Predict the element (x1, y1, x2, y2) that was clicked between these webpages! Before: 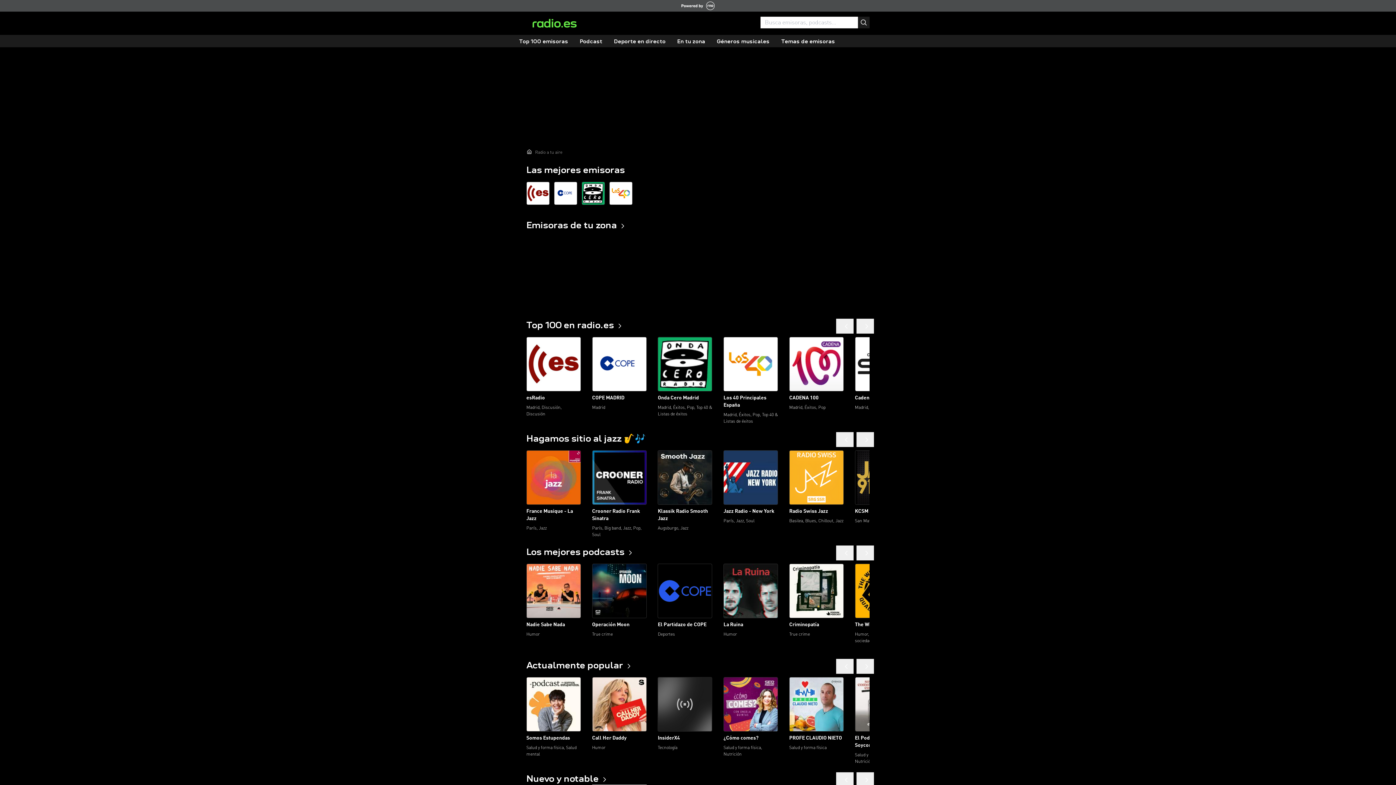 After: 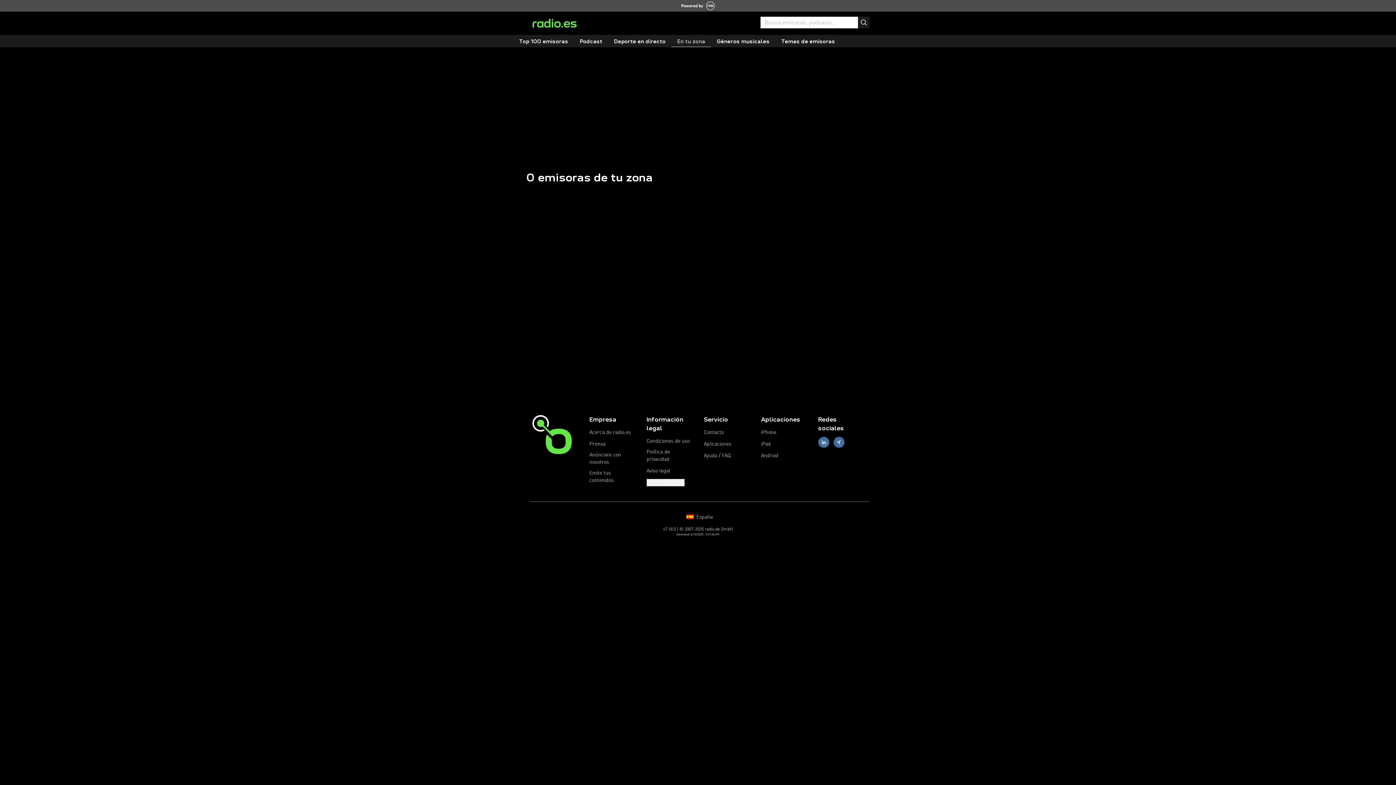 Action: label: En tu zona bbox: (671, 36, 711, 47)